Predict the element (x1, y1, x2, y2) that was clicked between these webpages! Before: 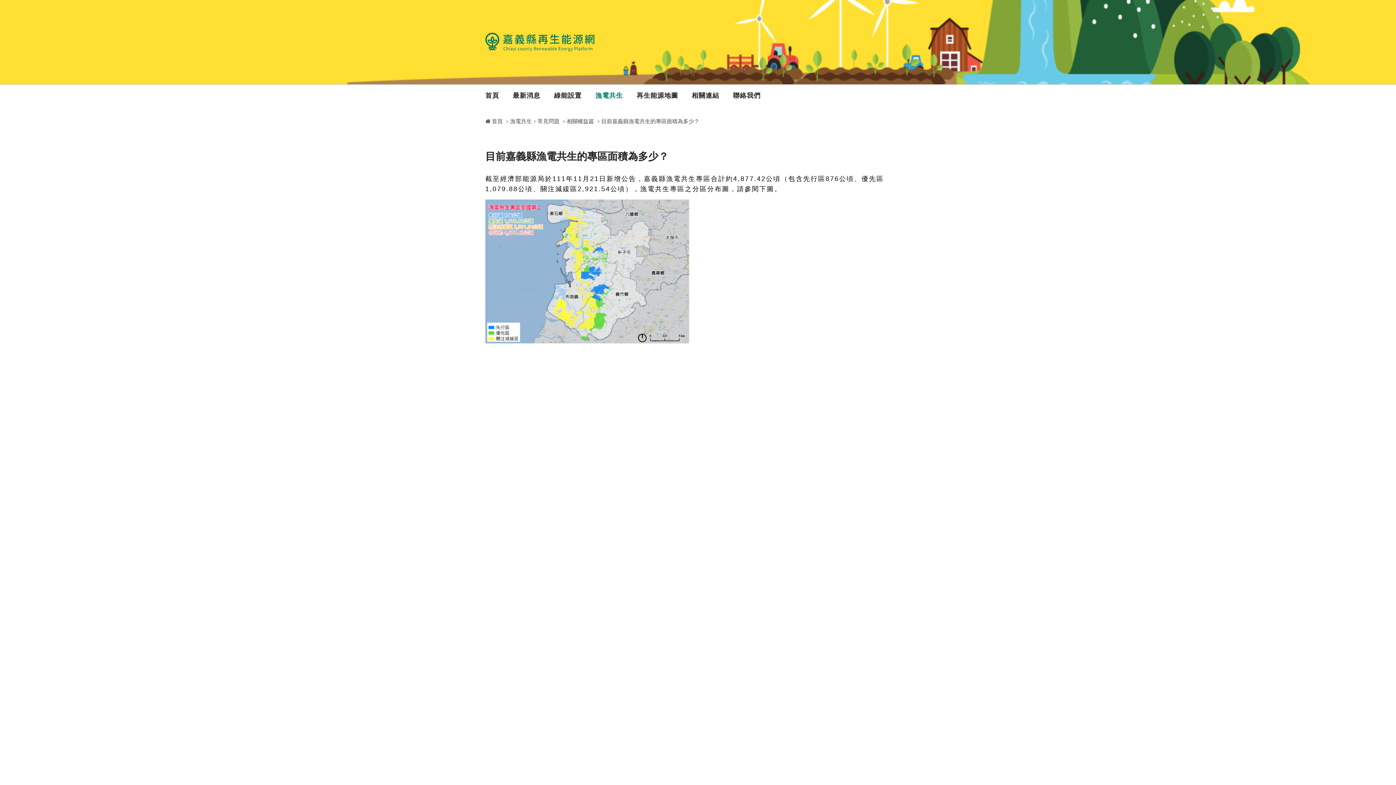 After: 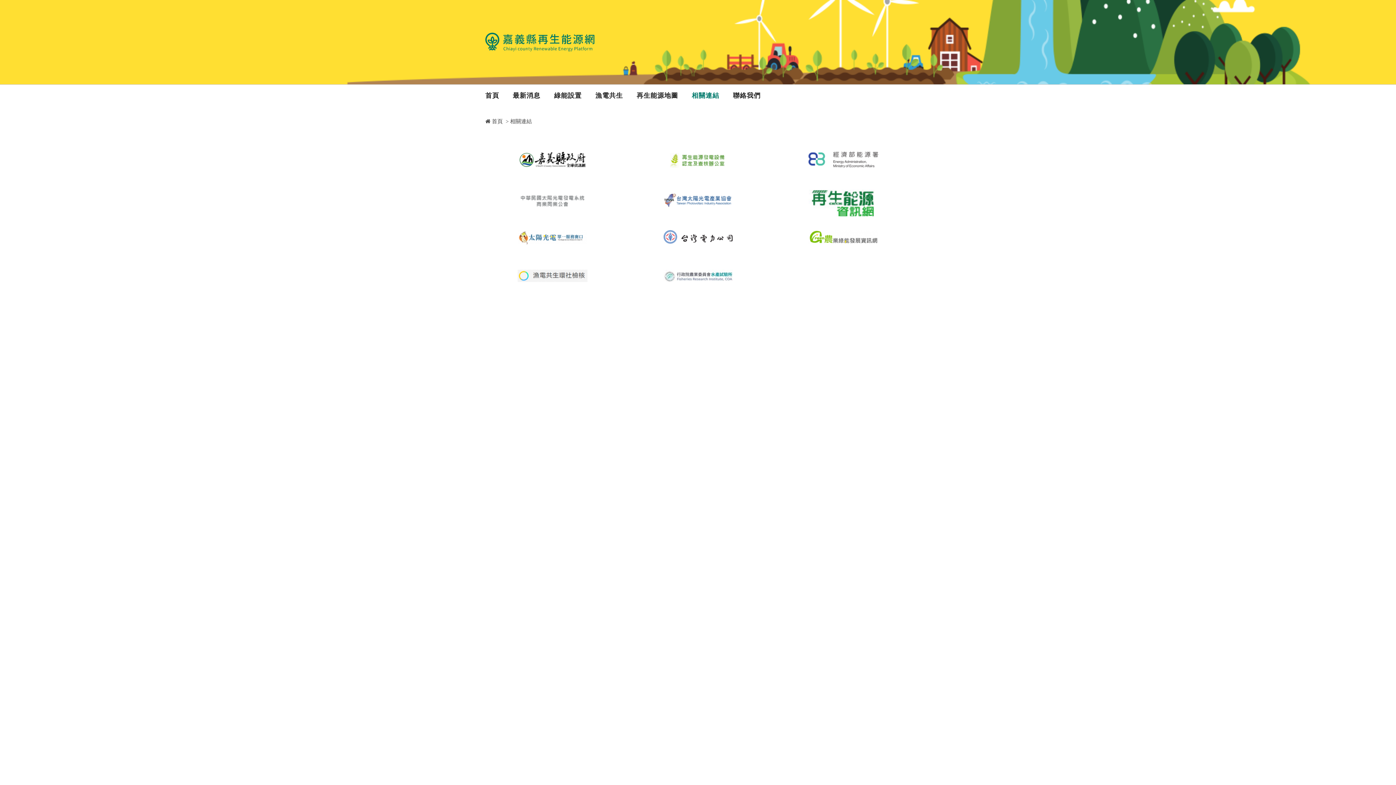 Action: label: 相關連結 bbox: (691, 84, 719, 106)